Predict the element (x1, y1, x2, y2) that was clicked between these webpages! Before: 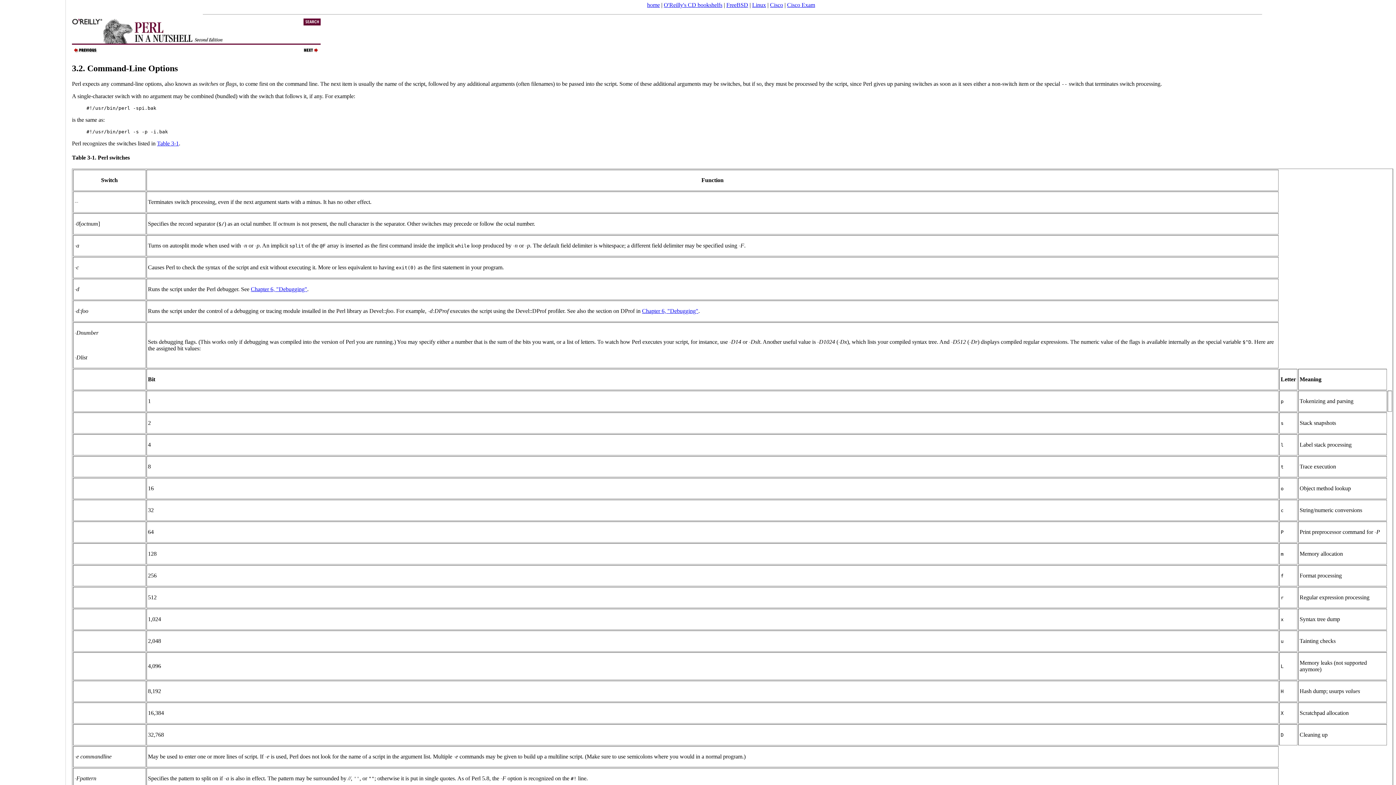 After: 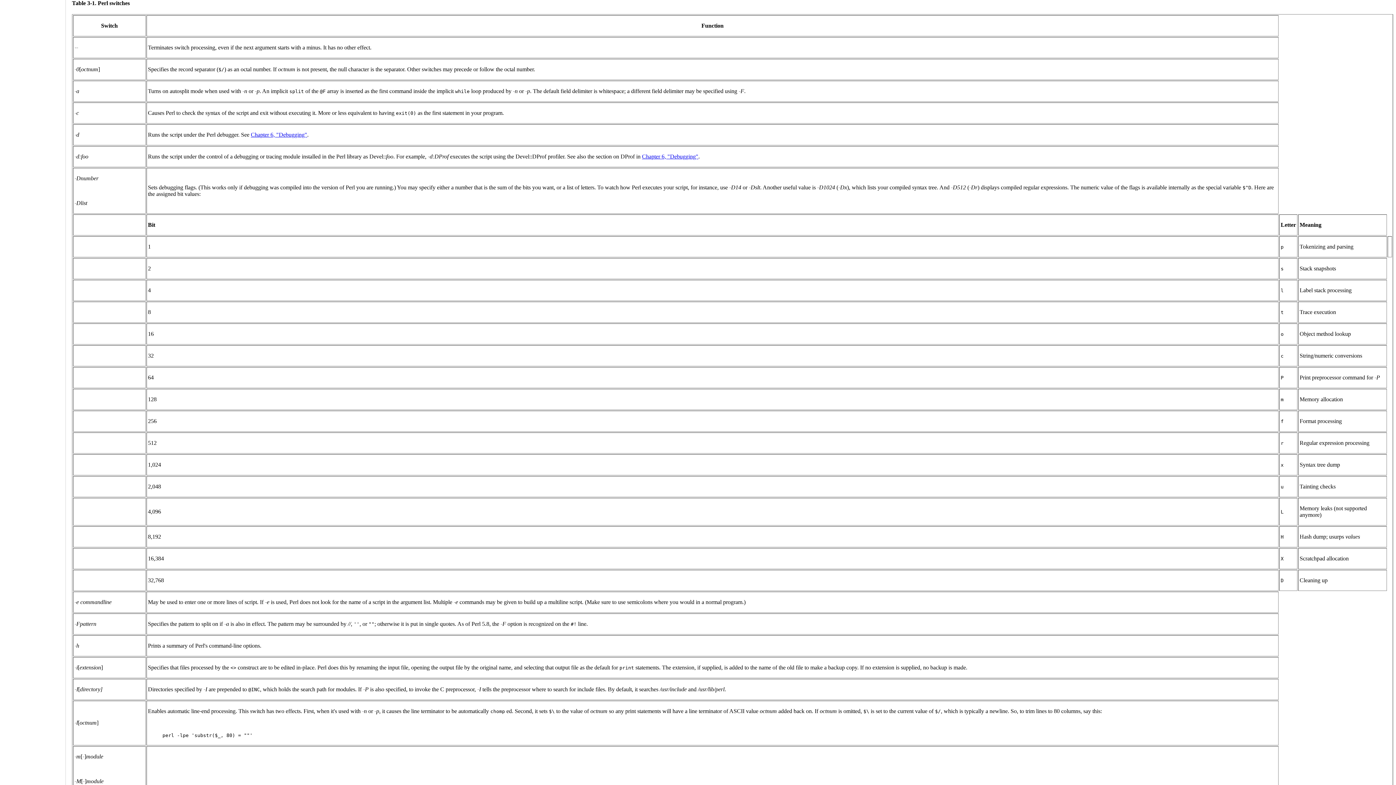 Action: bbox: (157, 140, 178, 146) label: Table 3-1